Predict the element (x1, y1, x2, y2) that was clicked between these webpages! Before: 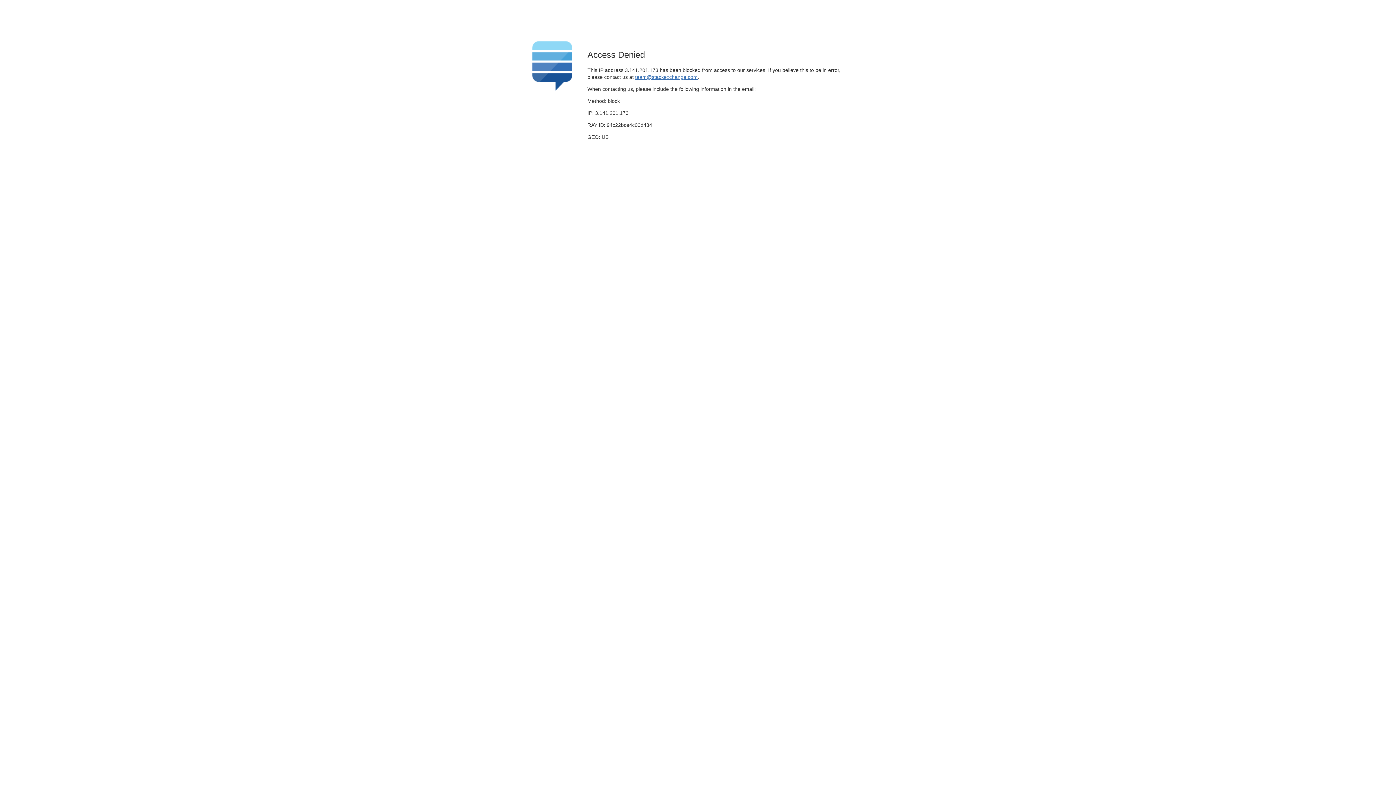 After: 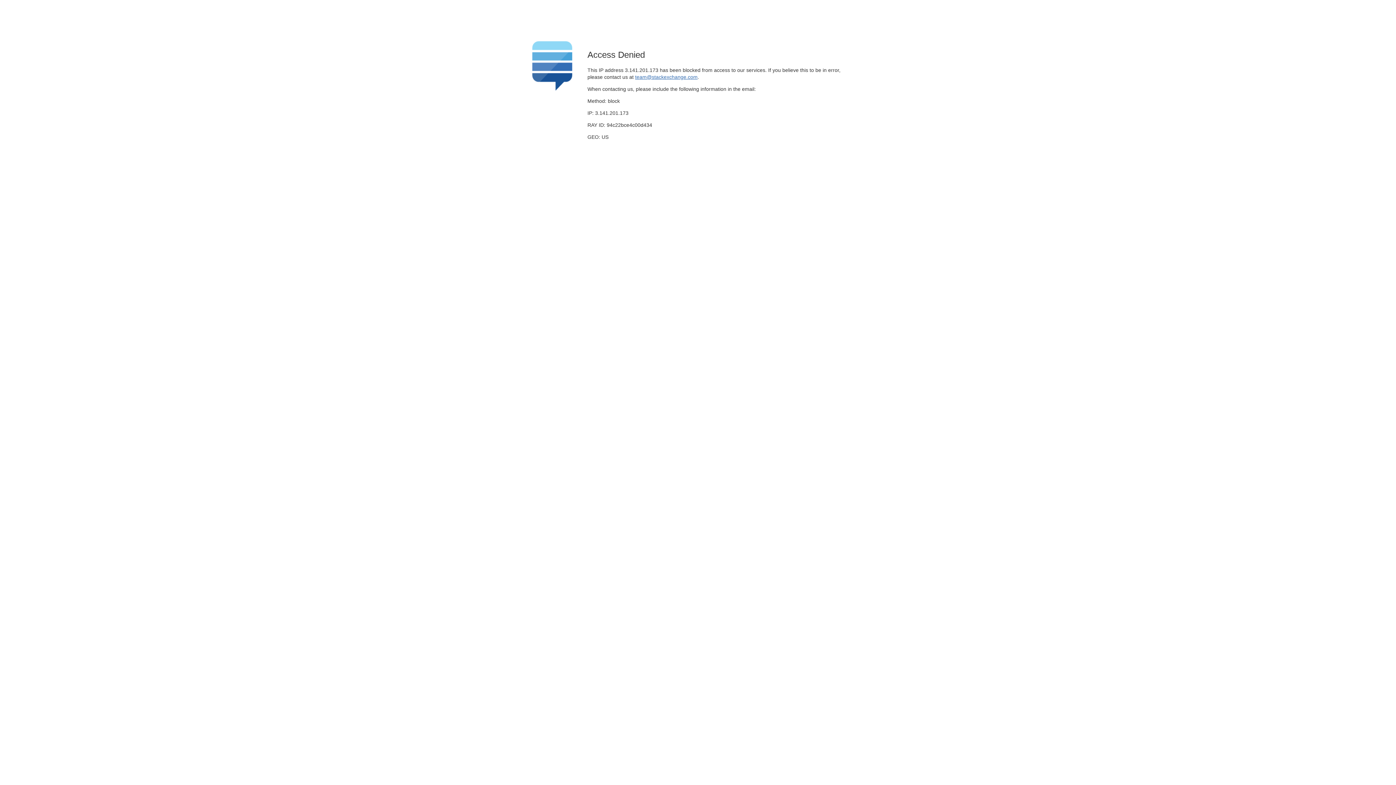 Action: label: team@stackexchange.com bbox: (635, 74, 697, 79)